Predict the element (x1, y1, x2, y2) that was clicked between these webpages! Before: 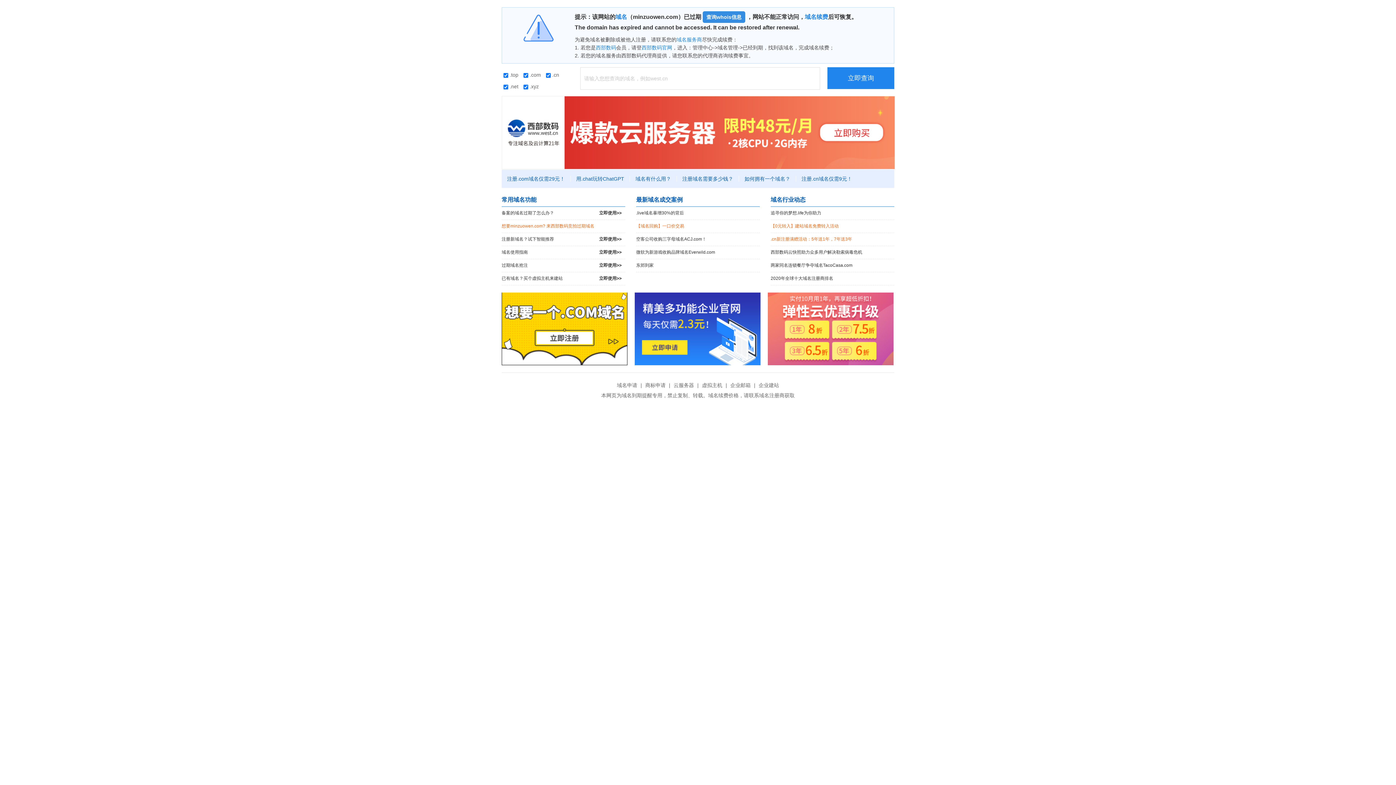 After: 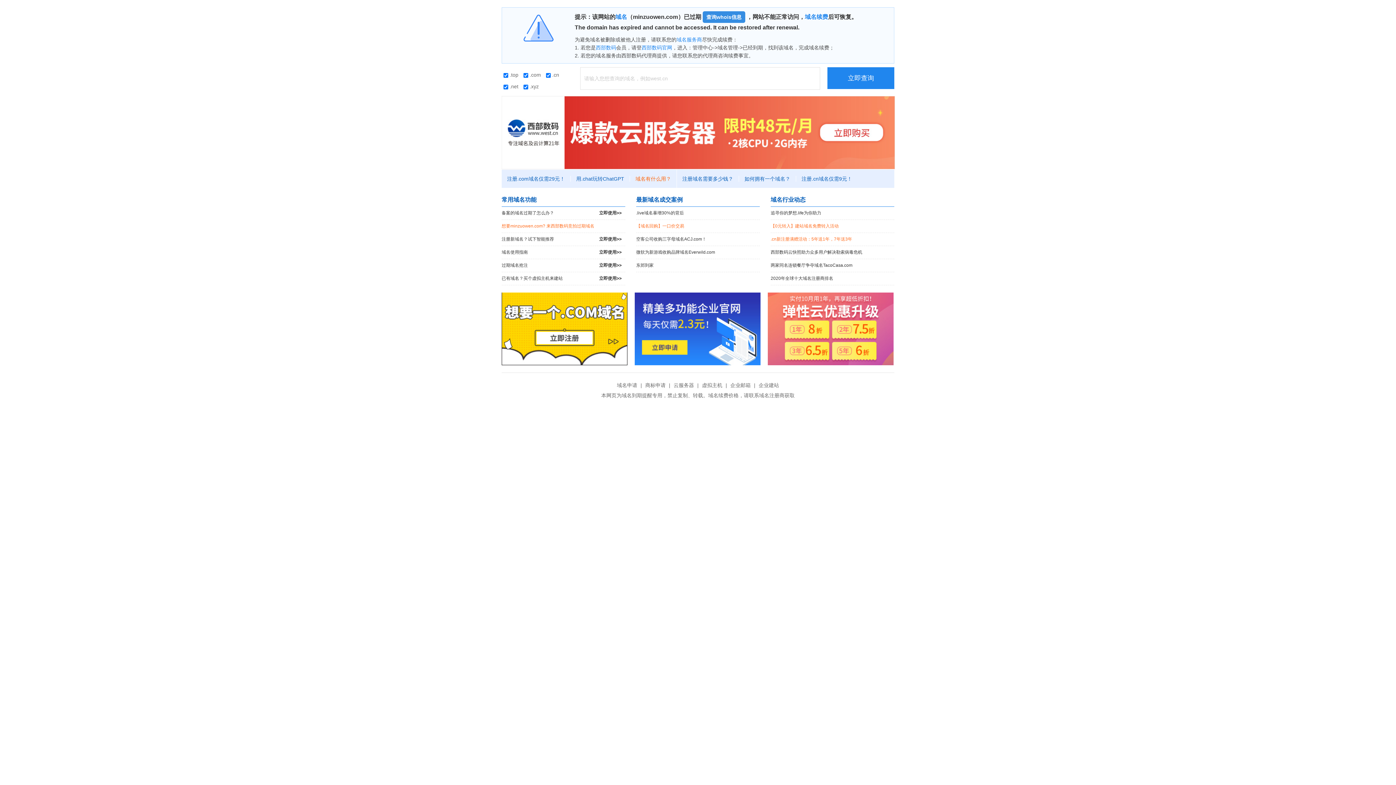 Action: label: 域名有什么用？ bbox: (630, 176, 677, 181)